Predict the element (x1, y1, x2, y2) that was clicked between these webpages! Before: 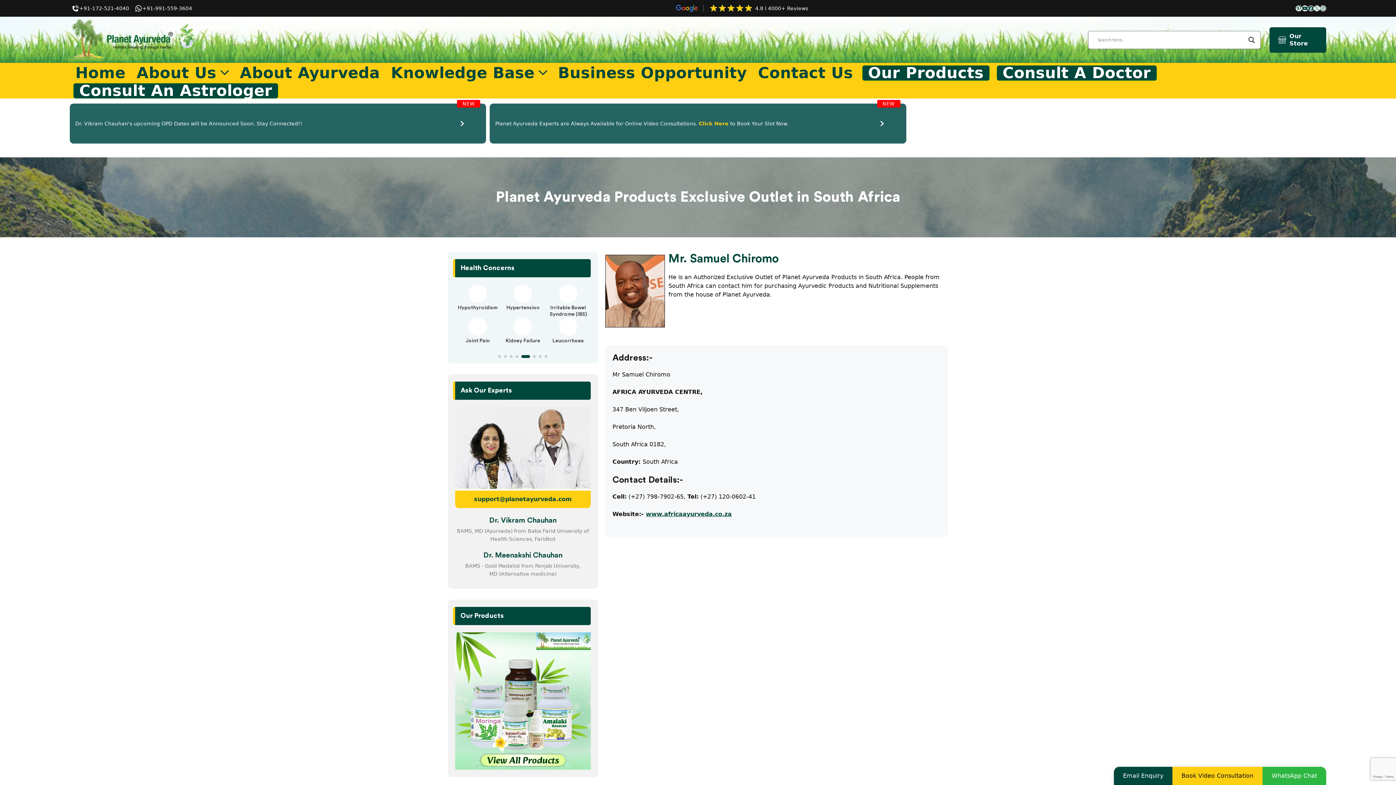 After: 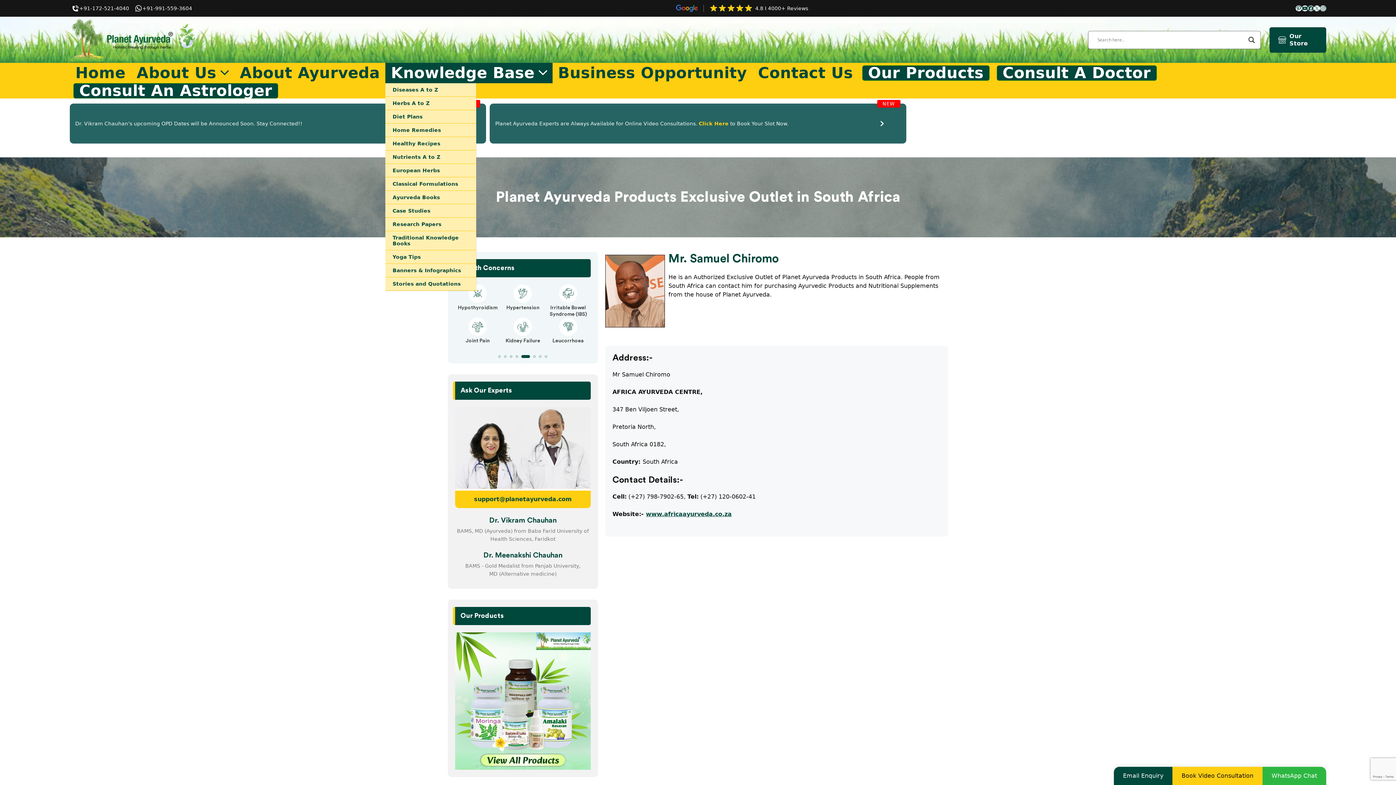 Action: label: Knowledge Base bbox: (385, 63, 552, 83)